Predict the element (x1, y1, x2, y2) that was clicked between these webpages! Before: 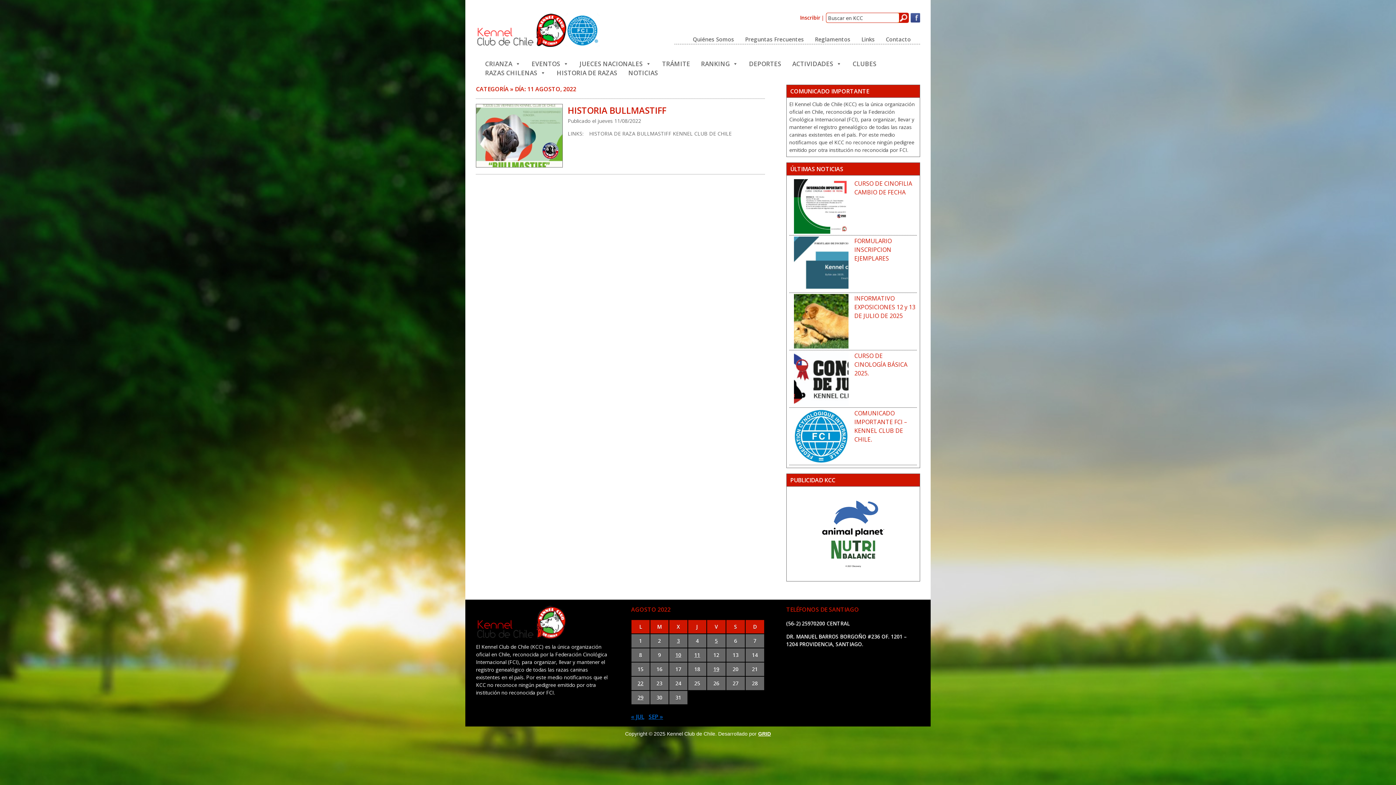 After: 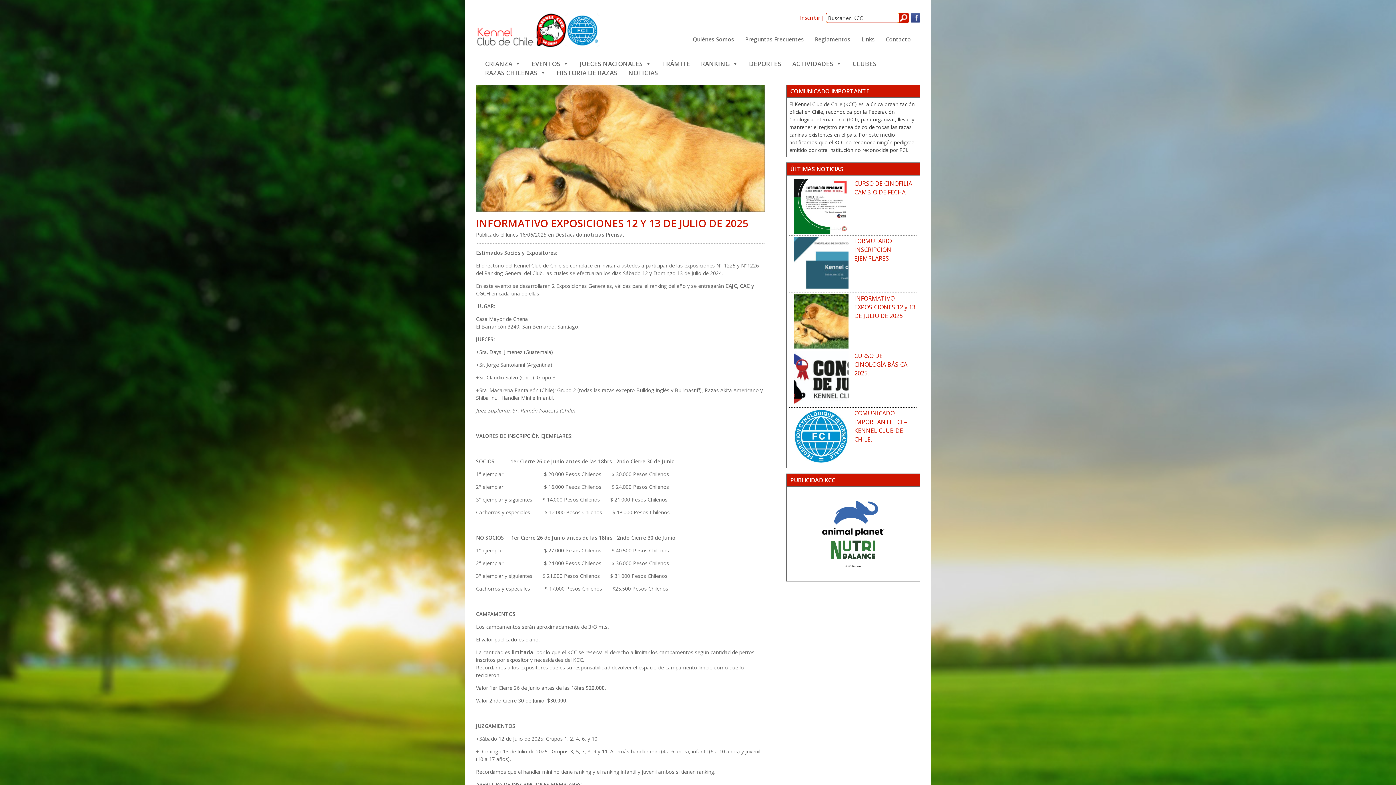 Action: bbox: (790, 294, 852, 348)